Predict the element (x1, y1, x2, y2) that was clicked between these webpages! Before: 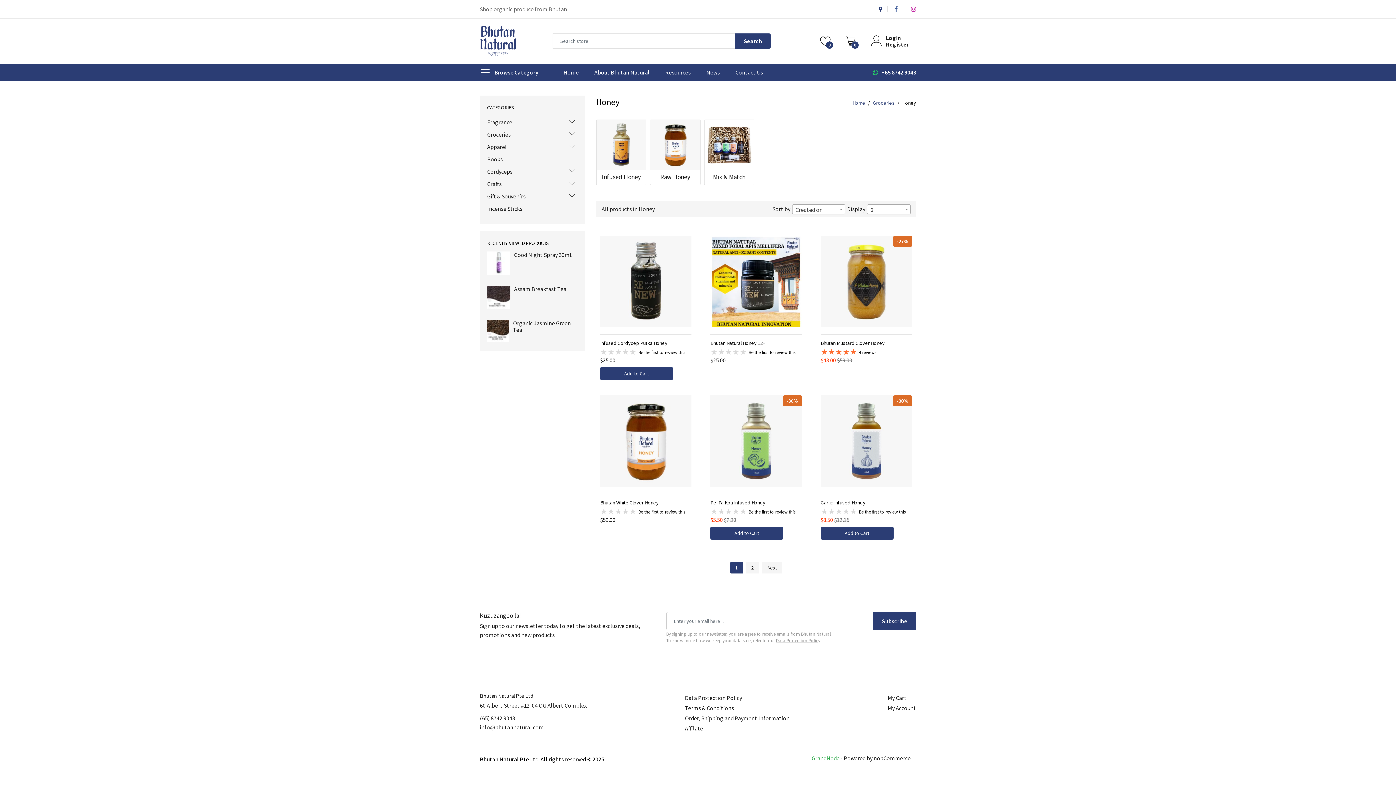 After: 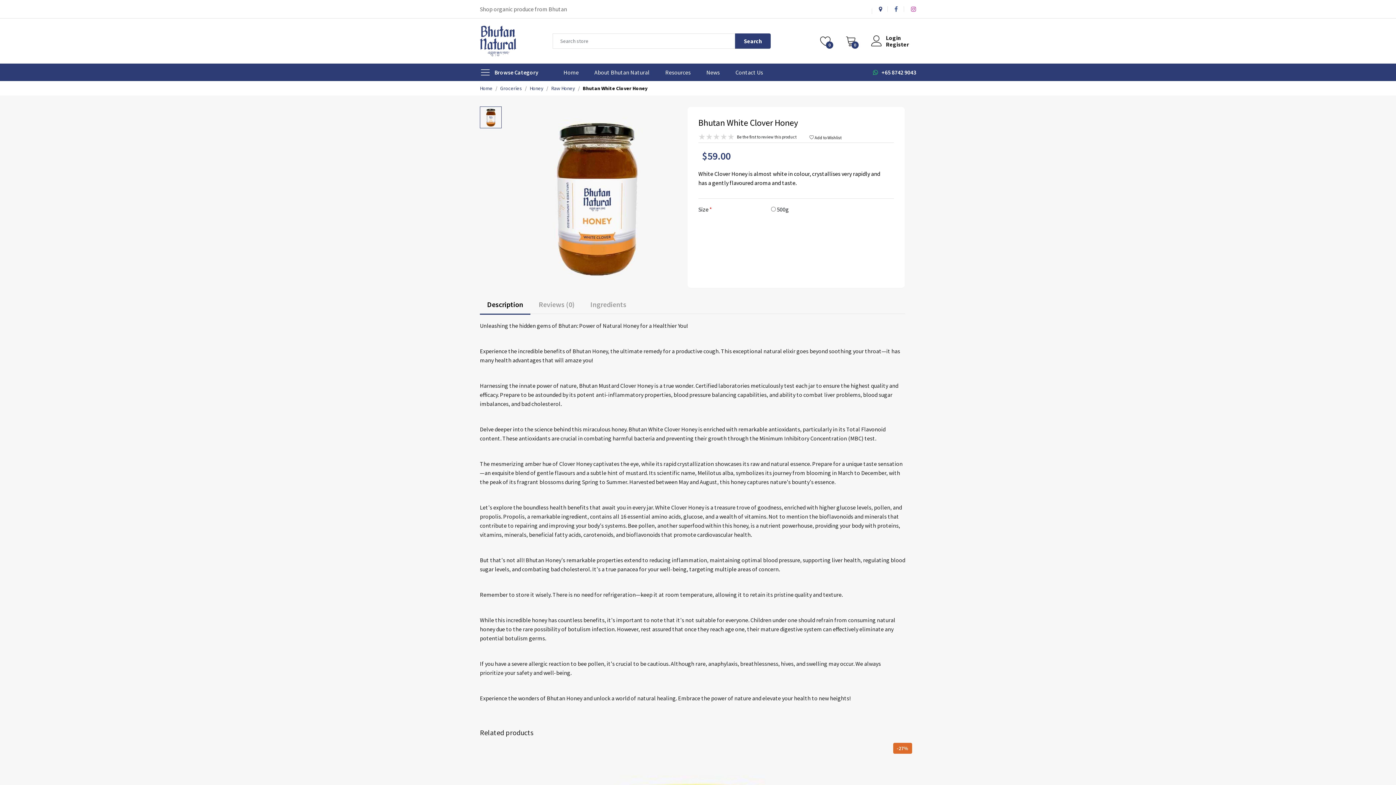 Action: label: Bhutan White Clover Honey bbox: (600, 498, 691, 507)